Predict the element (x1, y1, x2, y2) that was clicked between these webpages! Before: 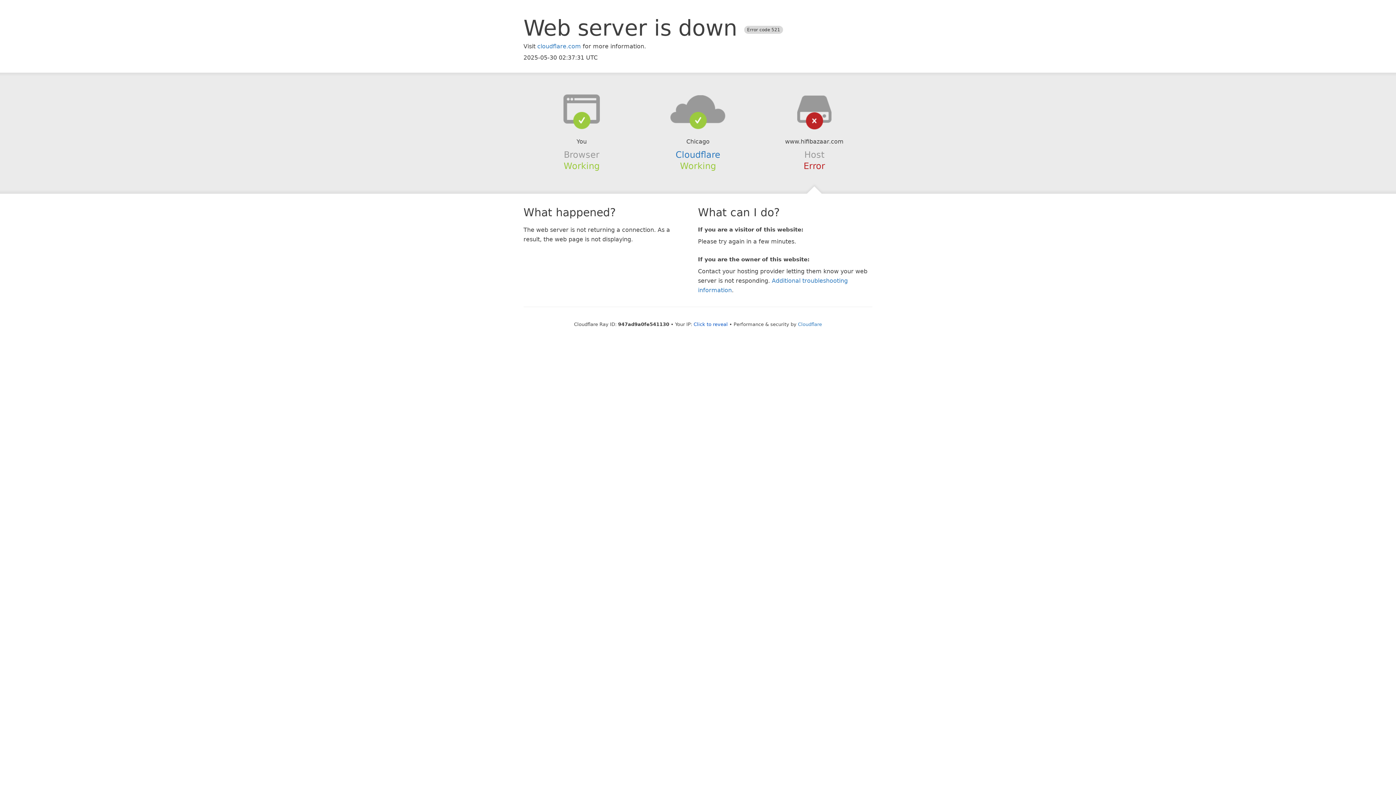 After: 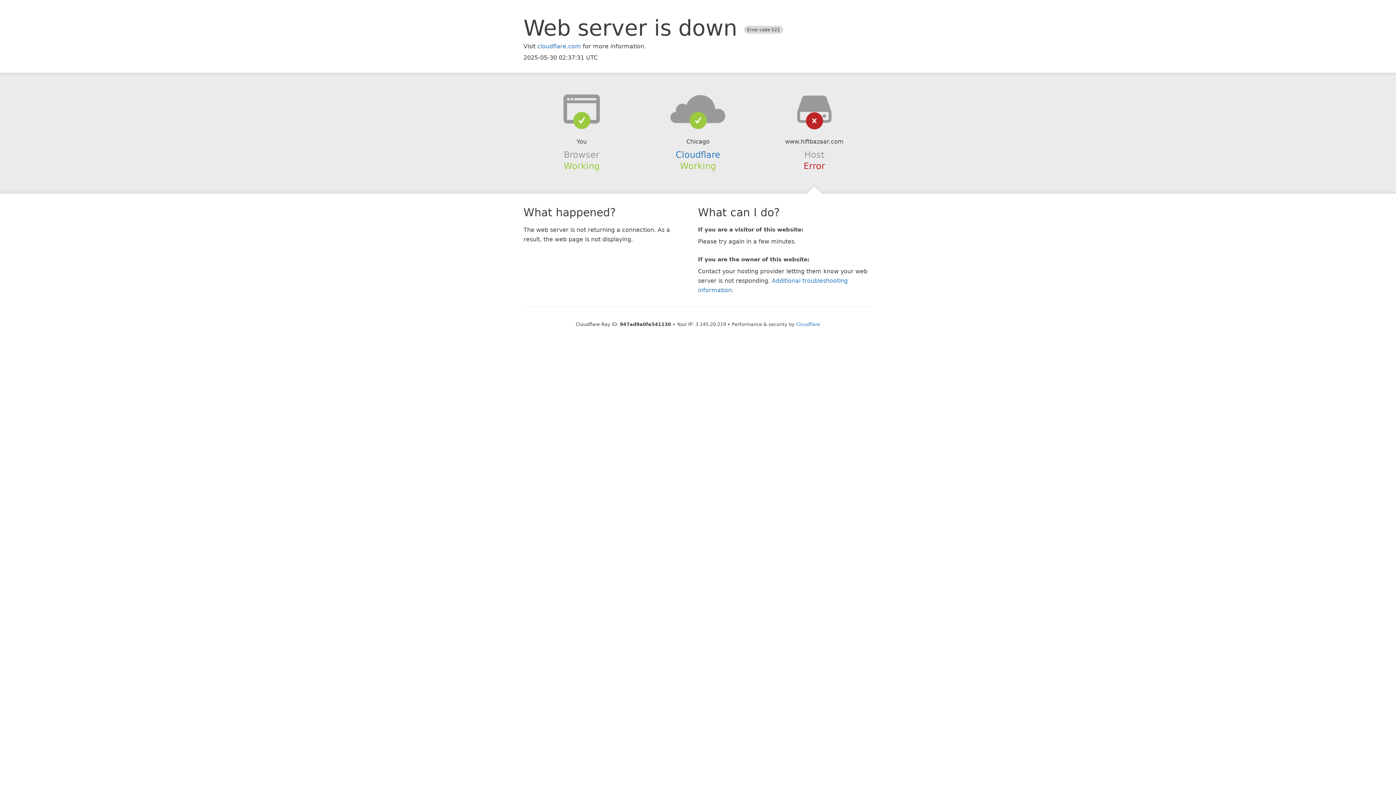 Action: label: Click to reveal bbox: (693, 321, 728, 327)